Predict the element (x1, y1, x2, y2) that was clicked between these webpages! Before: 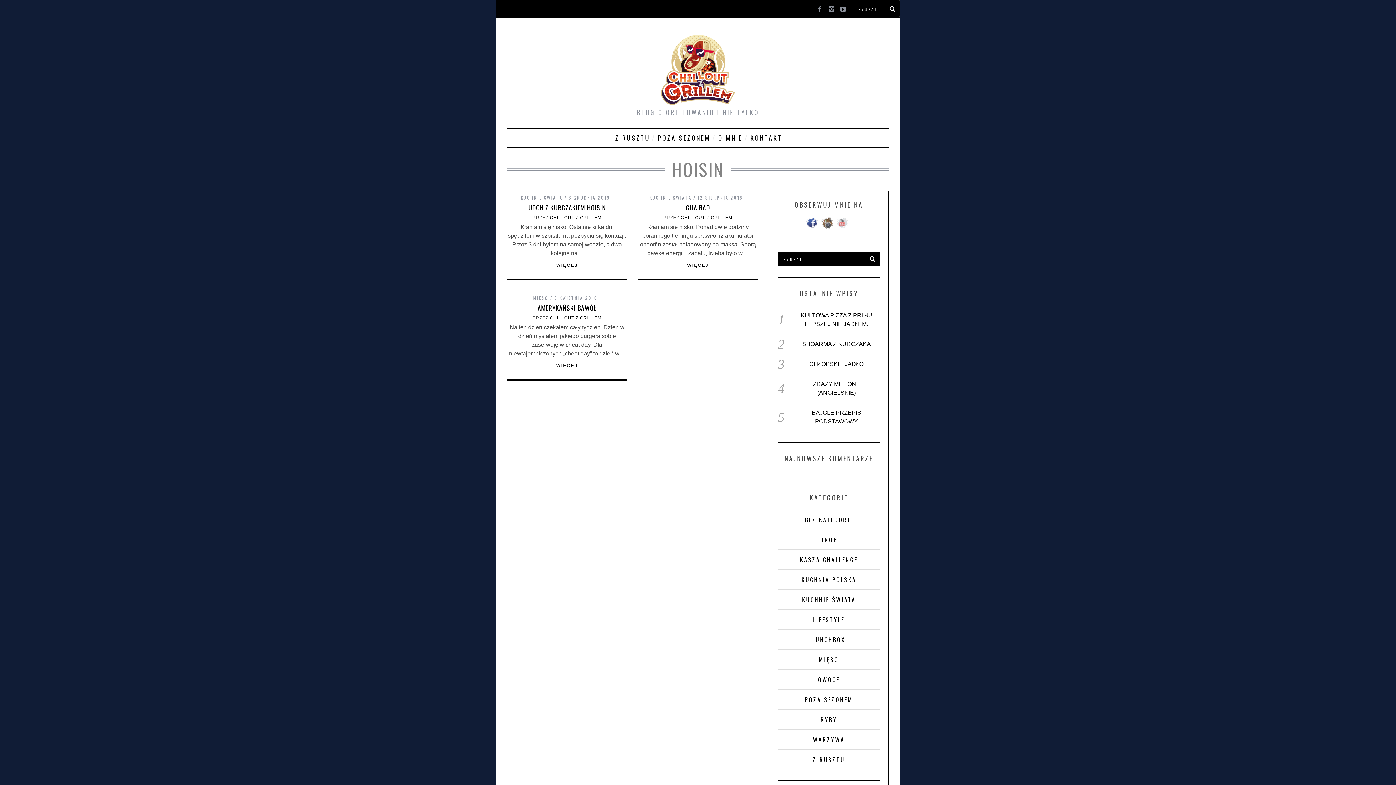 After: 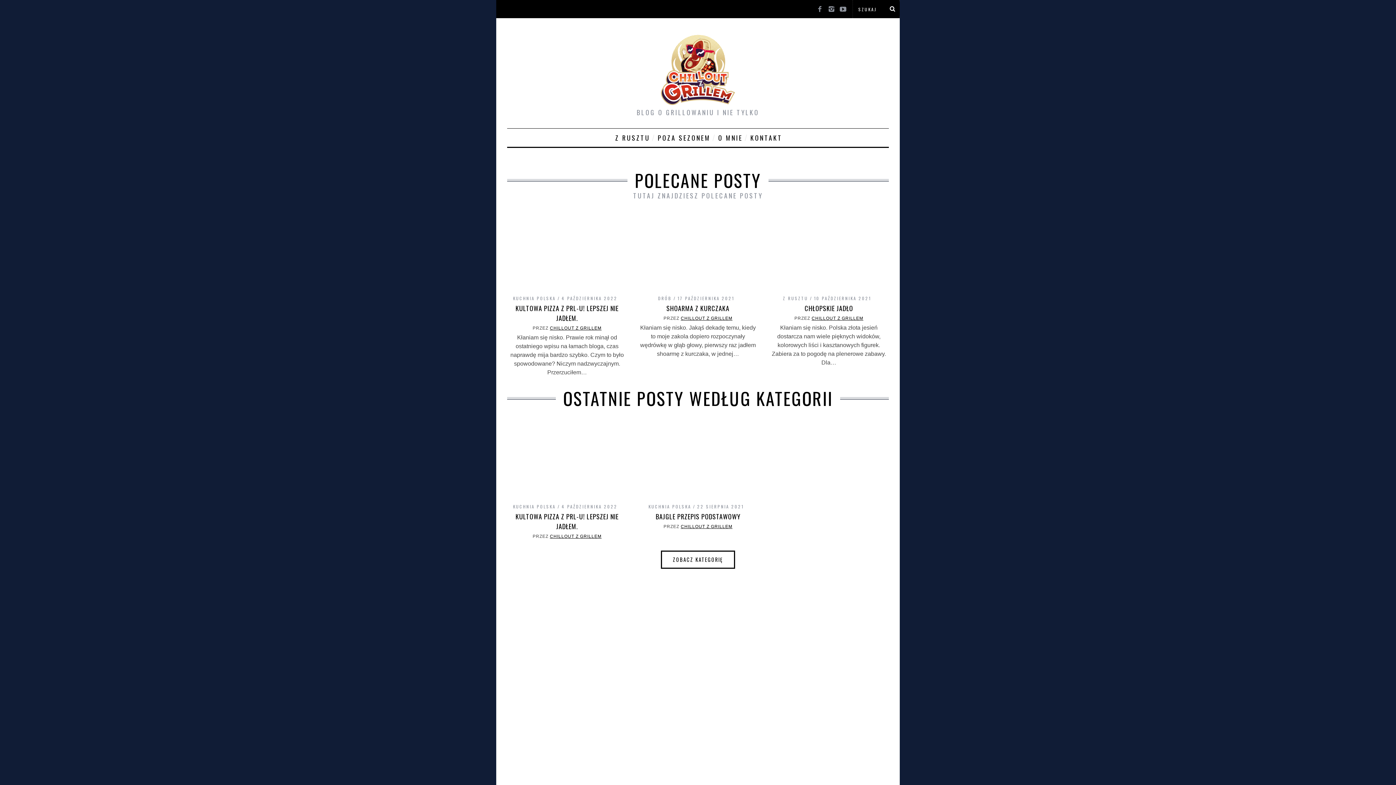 Action: bbox: (661, 34, 735, 105)